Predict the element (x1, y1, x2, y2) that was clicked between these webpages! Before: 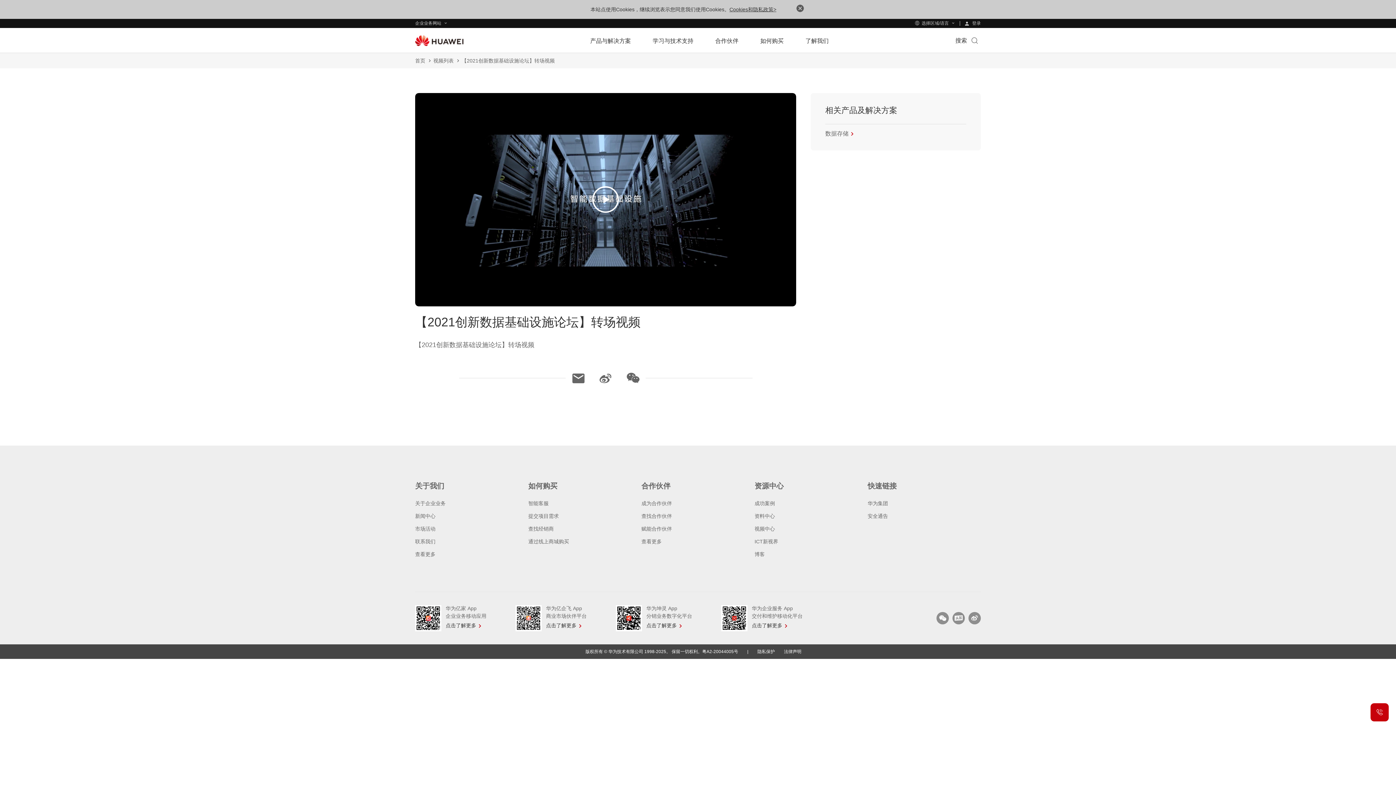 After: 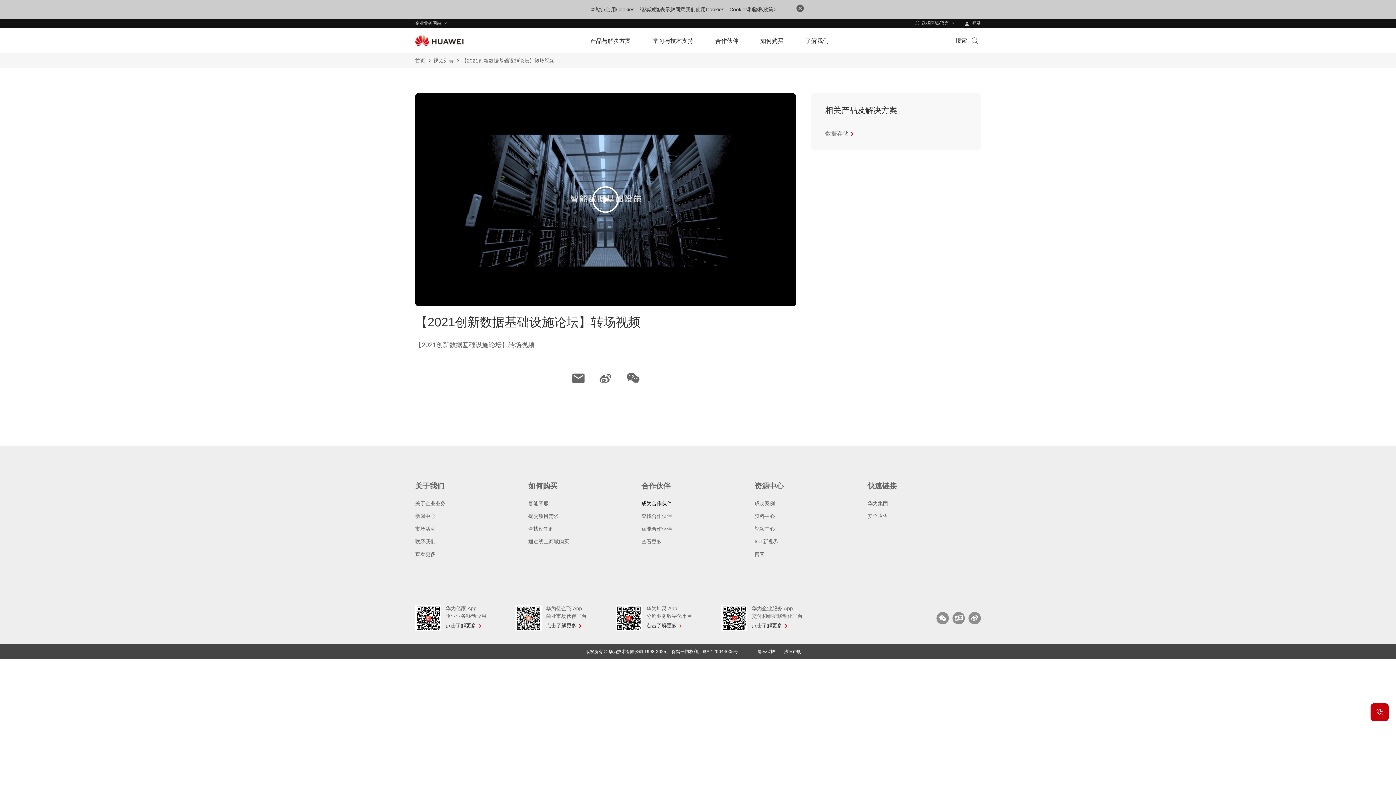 Action: label: 成为合作伙伴 bbox: (641, 500, 672, 506)